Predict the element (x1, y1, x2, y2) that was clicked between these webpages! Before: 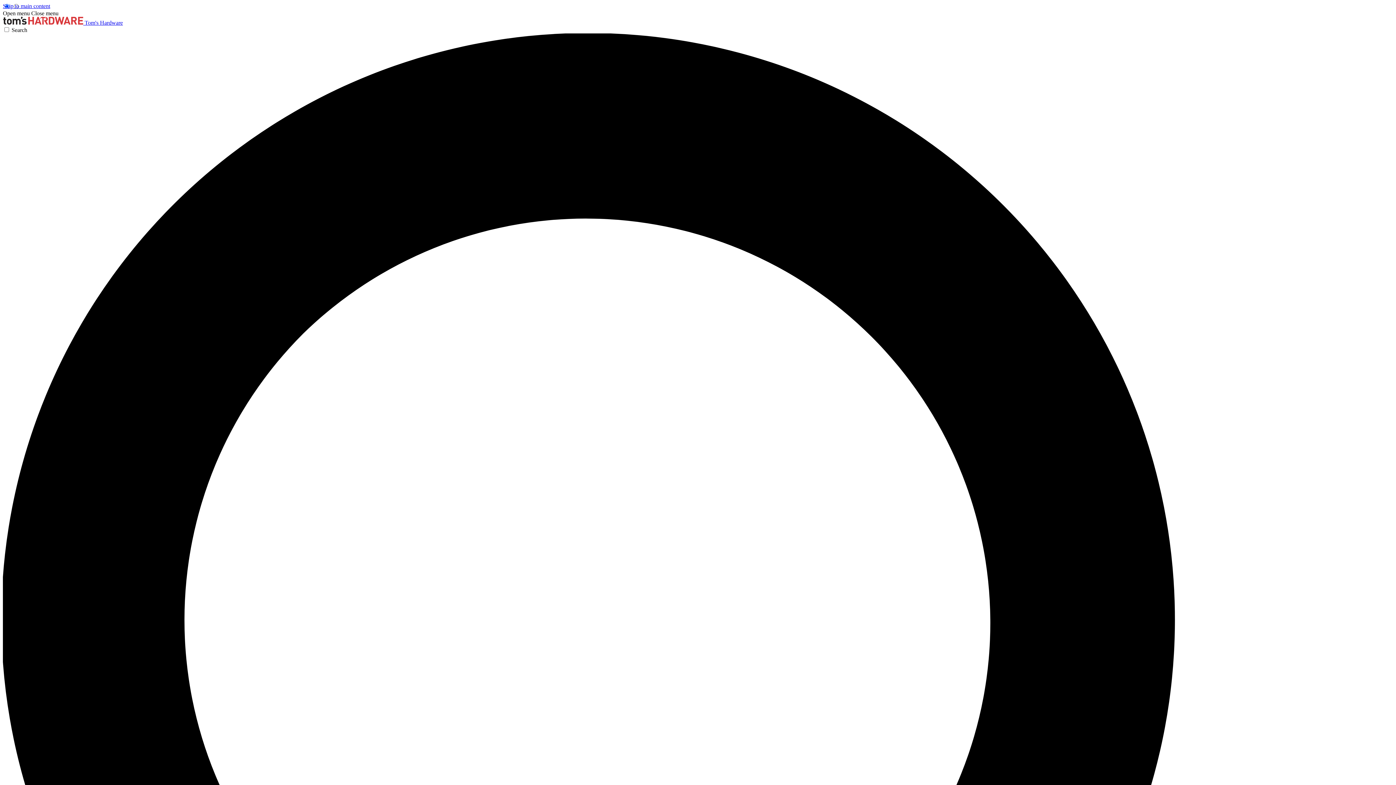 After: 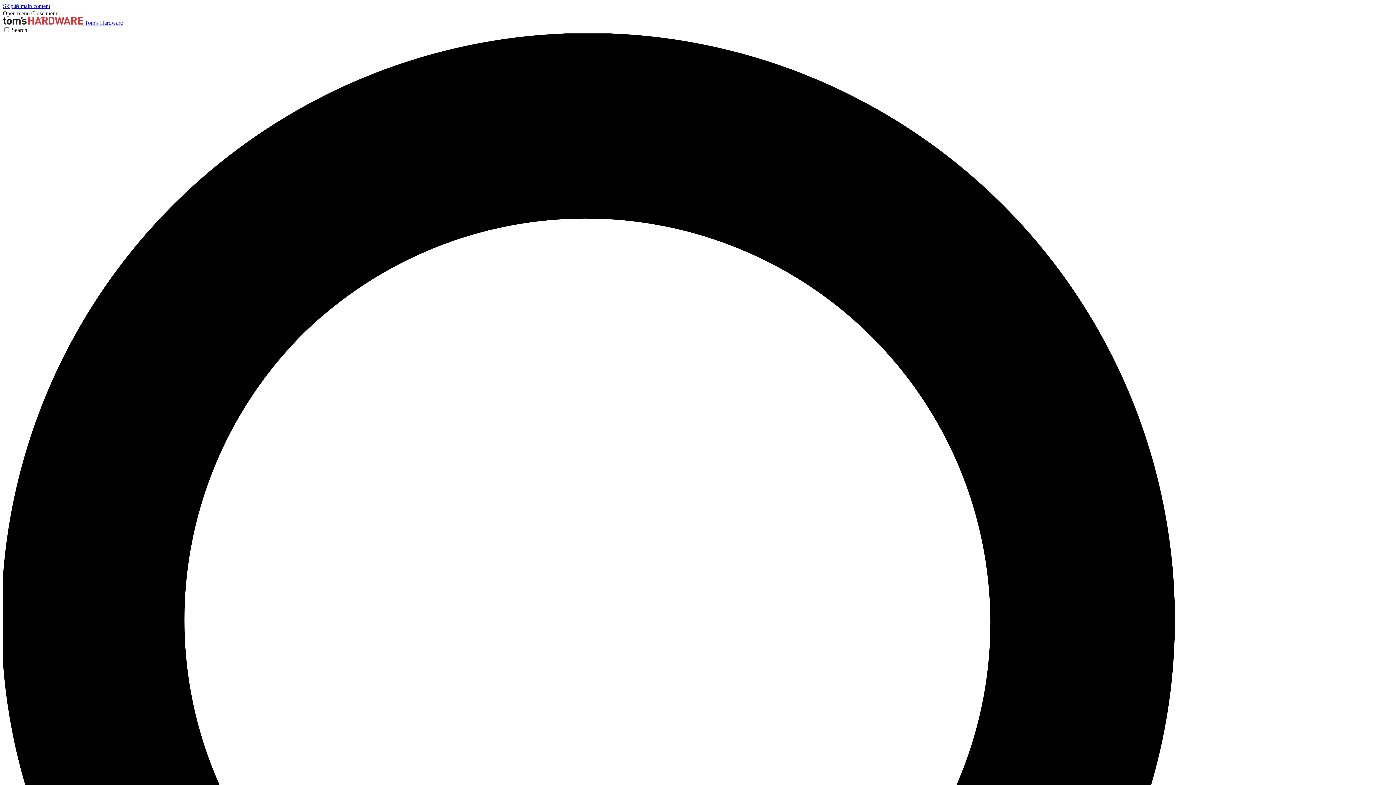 Action: label: Open menu bbox: (2, 10, 29, 16)